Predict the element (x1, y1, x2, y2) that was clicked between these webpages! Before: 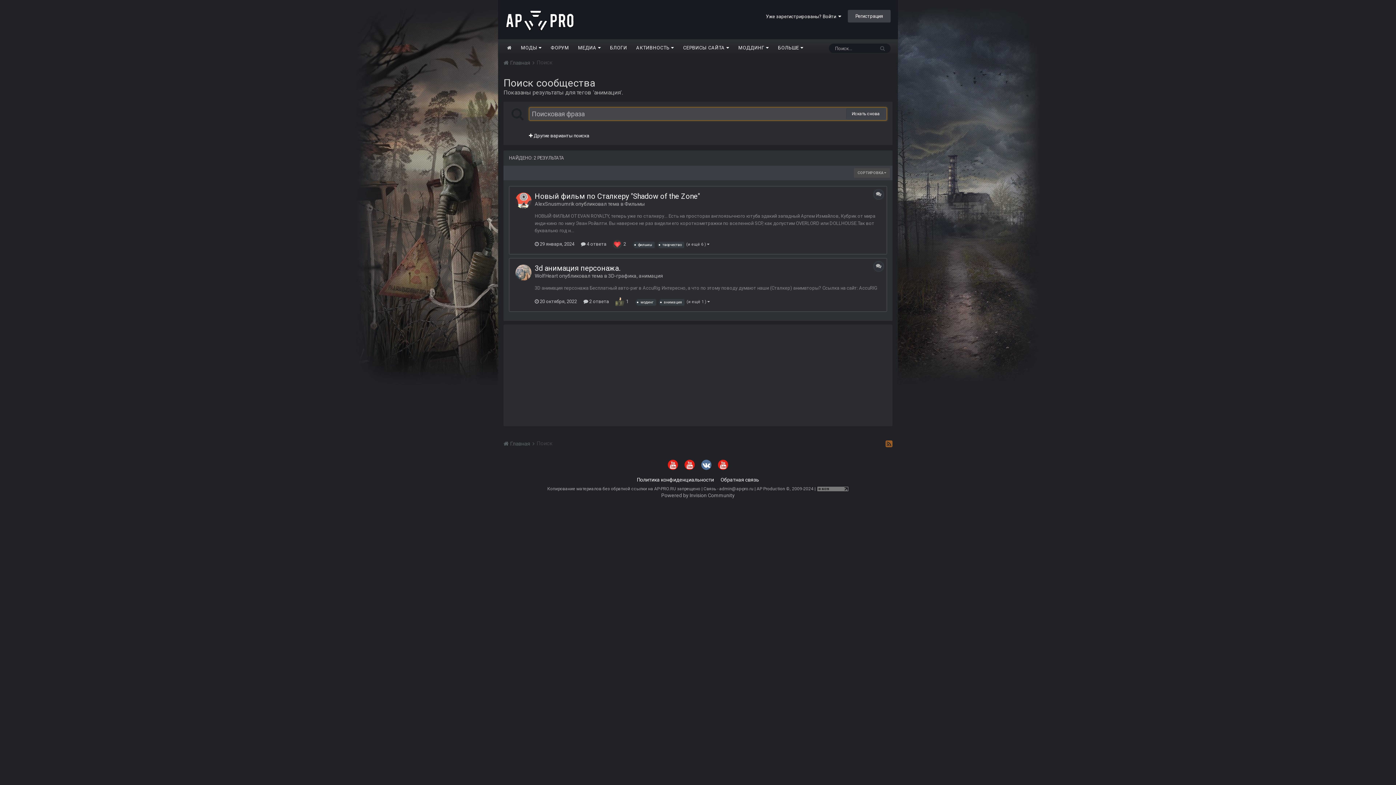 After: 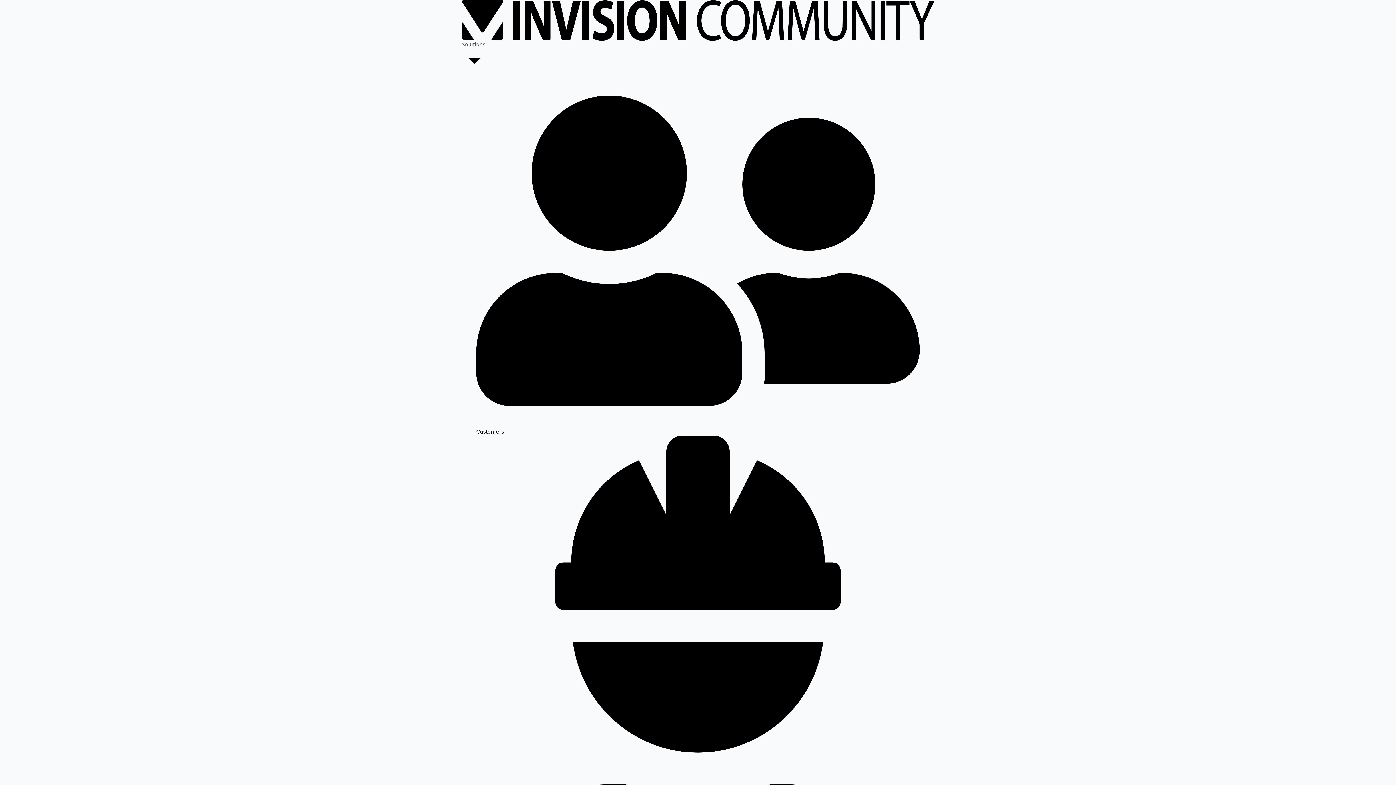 Action: label: Powered by Invision Community bbox: (661, 492, 734, 498)